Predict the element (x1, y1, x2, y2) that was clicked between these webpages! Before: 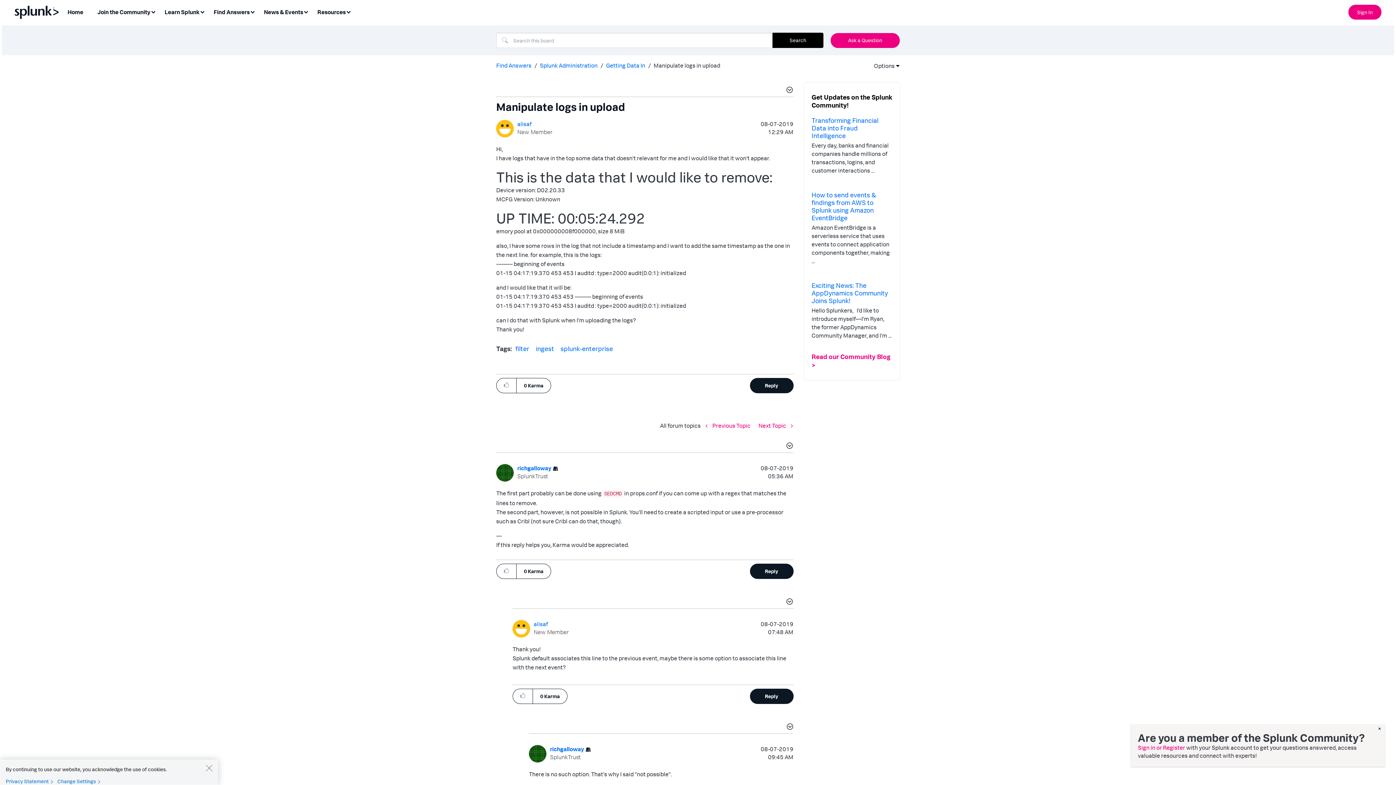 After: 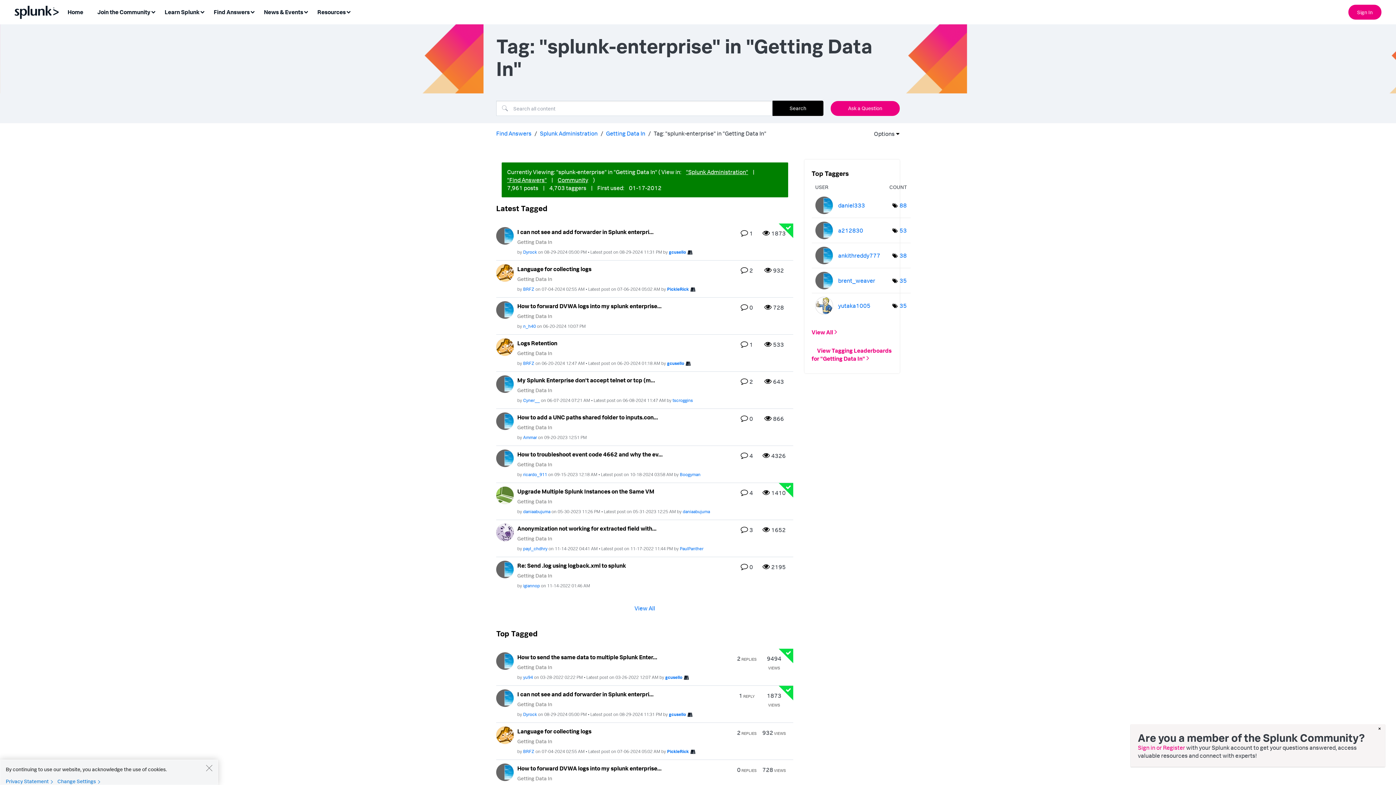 Action: label: splunk-enterprise bbox: (560, 344, 613, 352)